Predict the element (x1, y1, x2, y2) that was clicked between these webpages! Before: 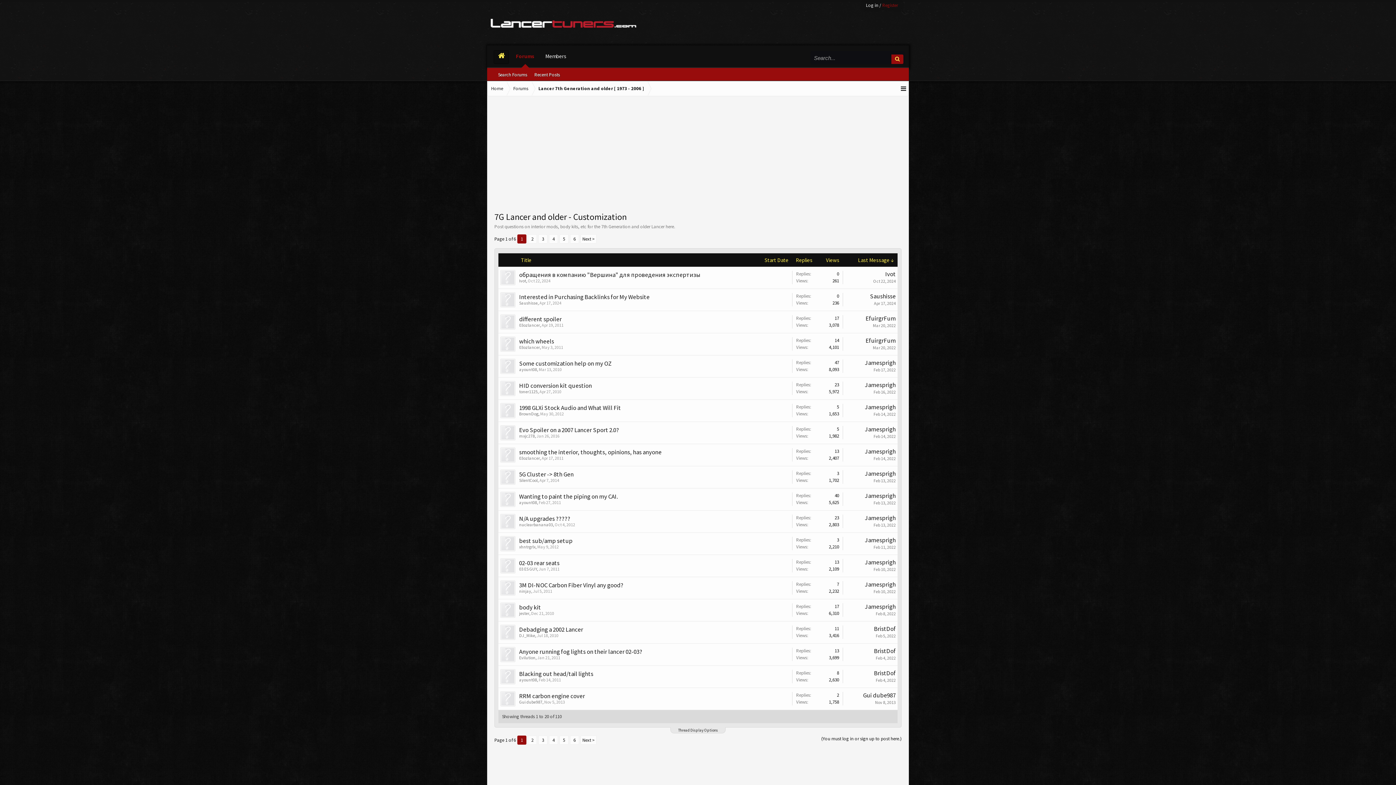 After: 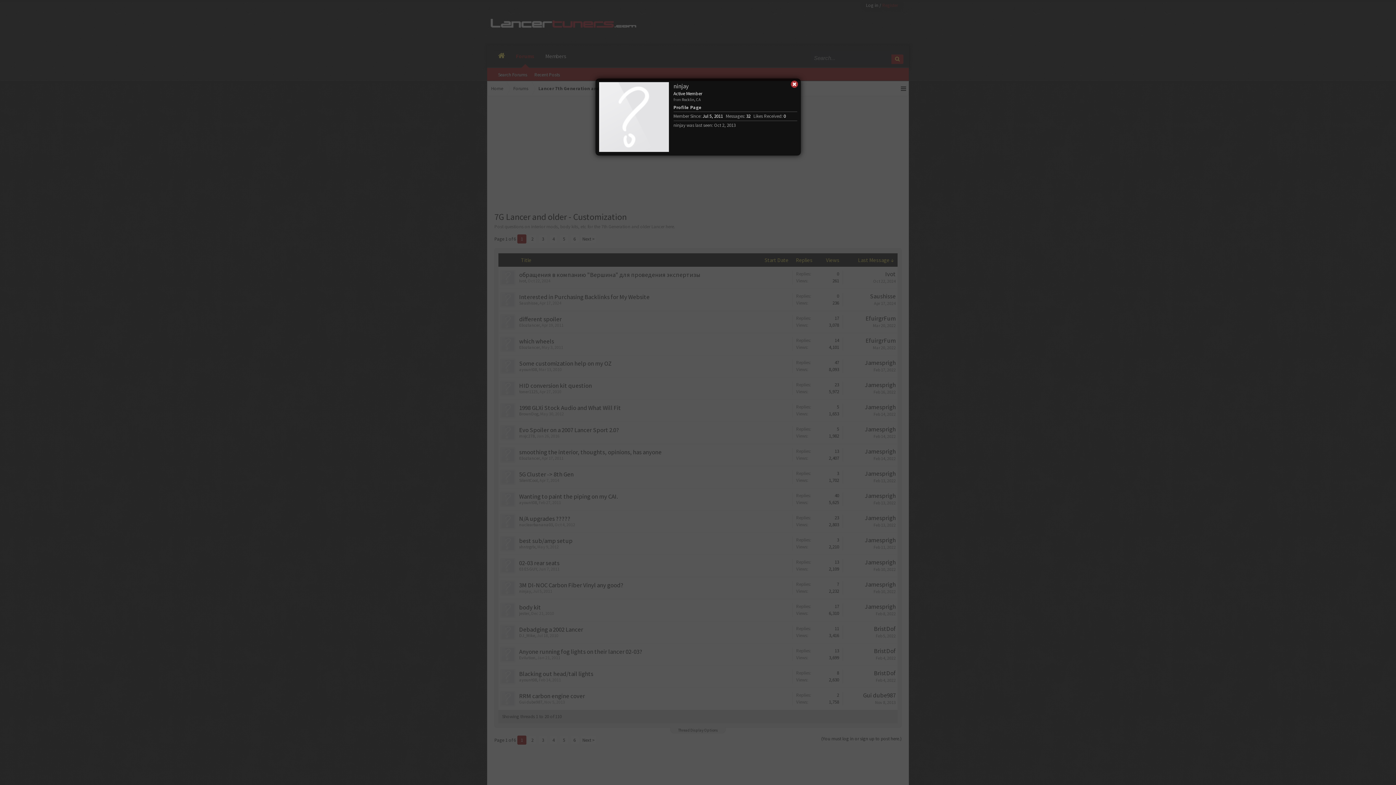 Action: label: ninjay bbox: (519, 588, 531, 594)